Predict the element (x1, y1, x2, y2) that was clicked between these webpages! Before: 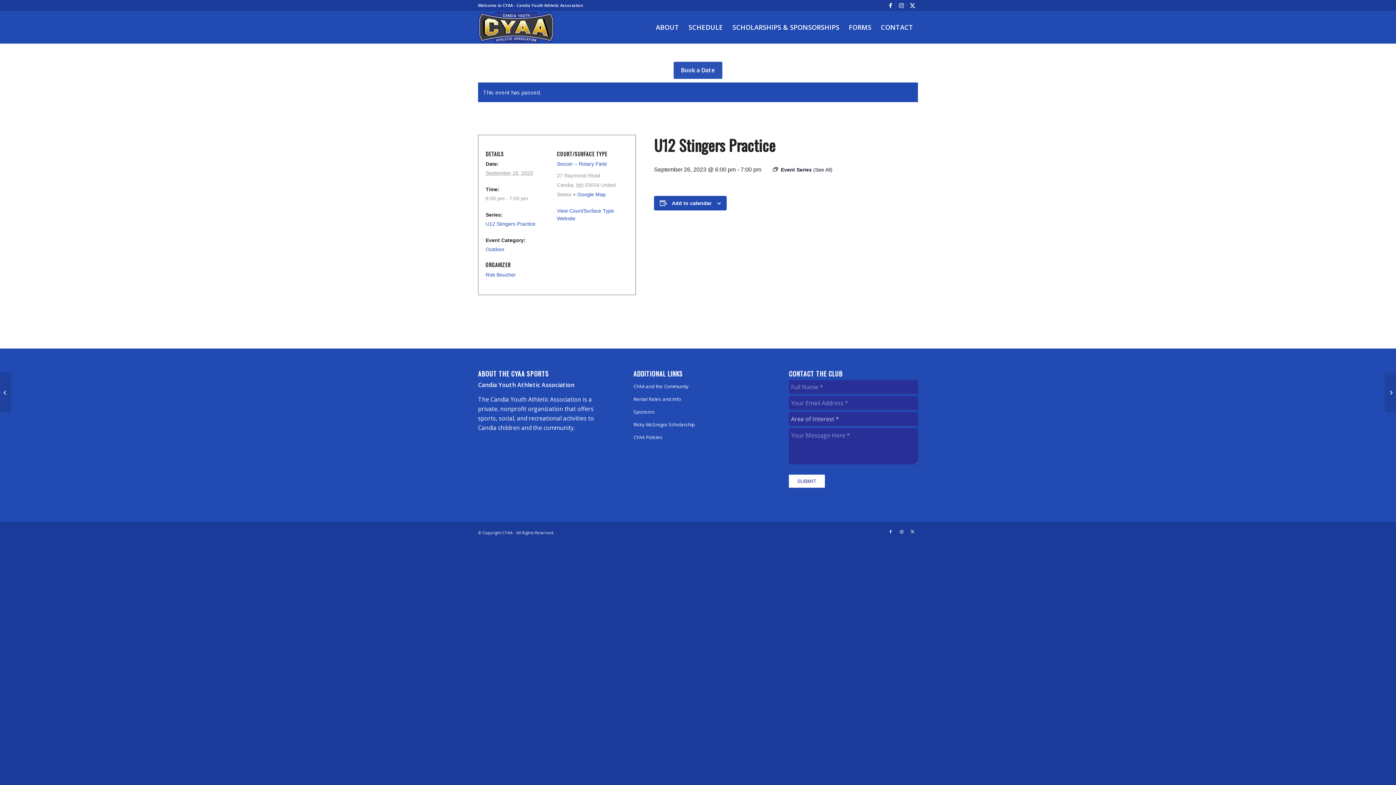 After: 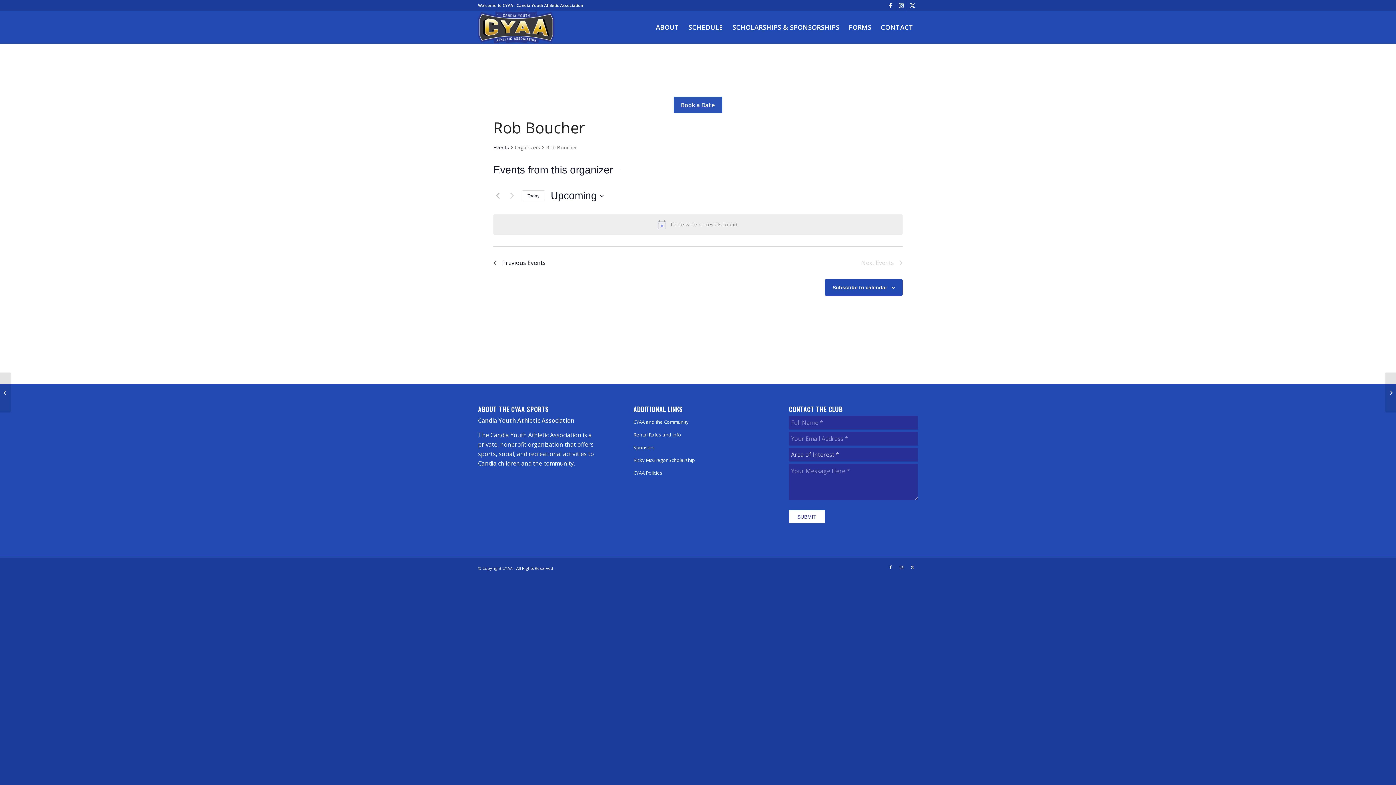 Action: label: Rob Boucher bbox: (485, 272, 516, 277)